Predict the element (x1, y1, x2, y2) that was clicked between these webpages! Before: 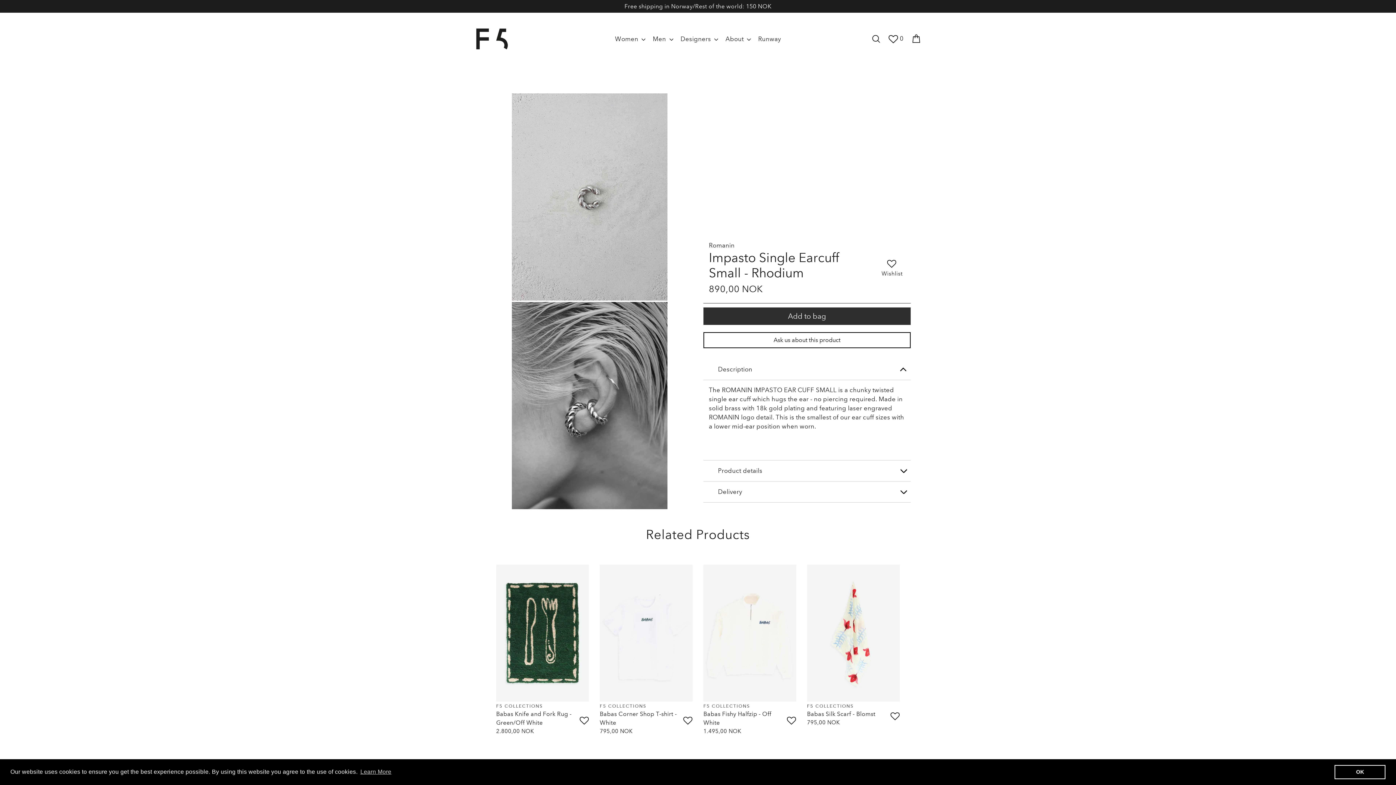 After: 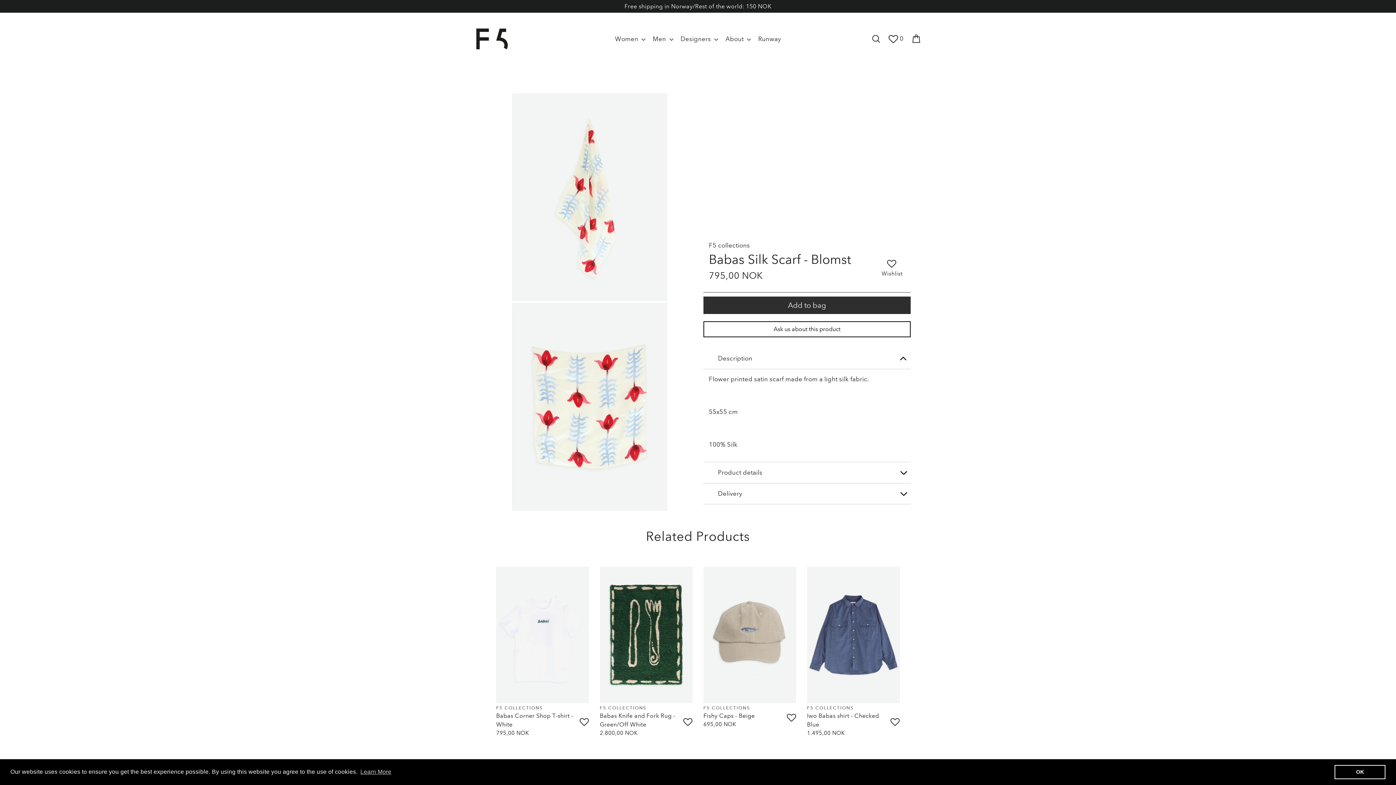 Action: label: F5 COLLECTIONS

Babas Silk Scarf - Blomst

795,00 NOK bbox: (807, 565, 900, 726)